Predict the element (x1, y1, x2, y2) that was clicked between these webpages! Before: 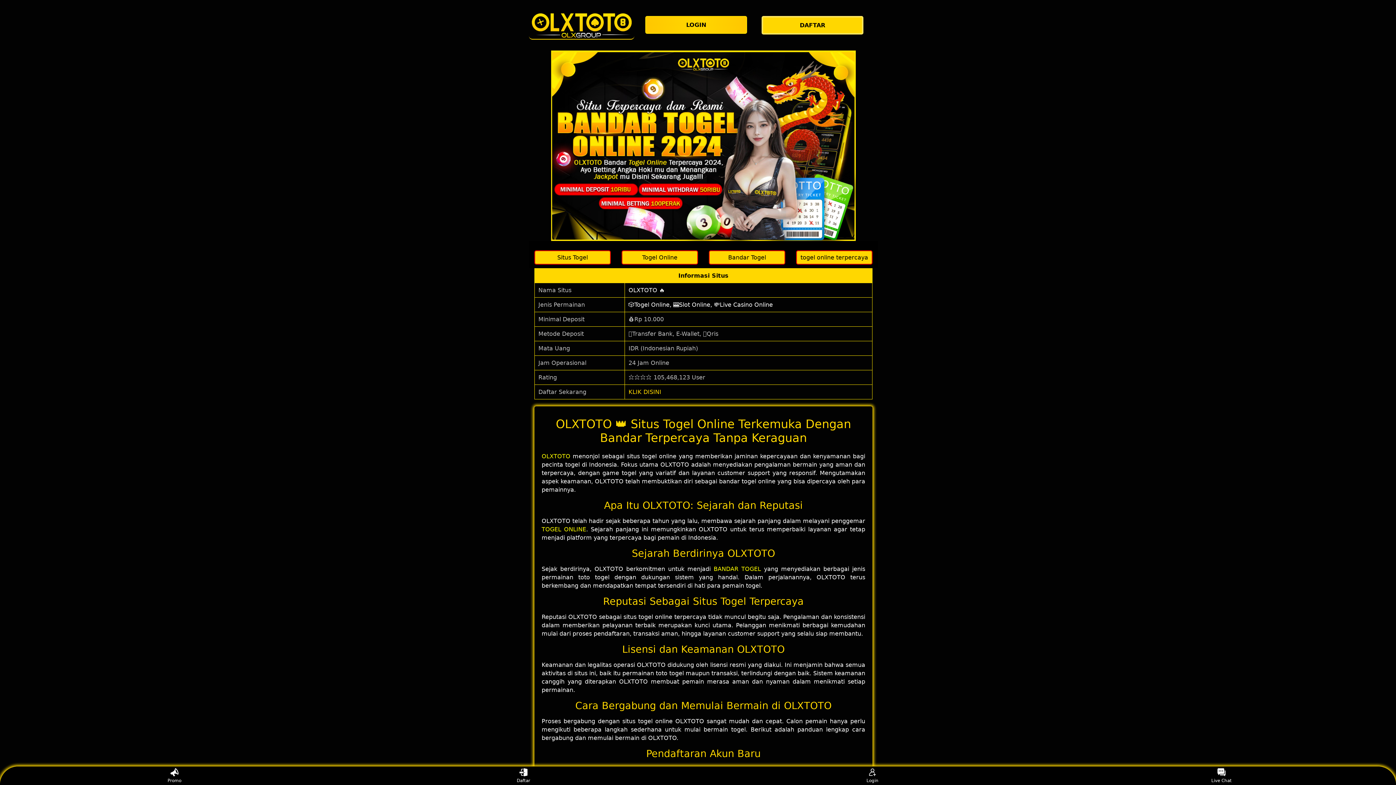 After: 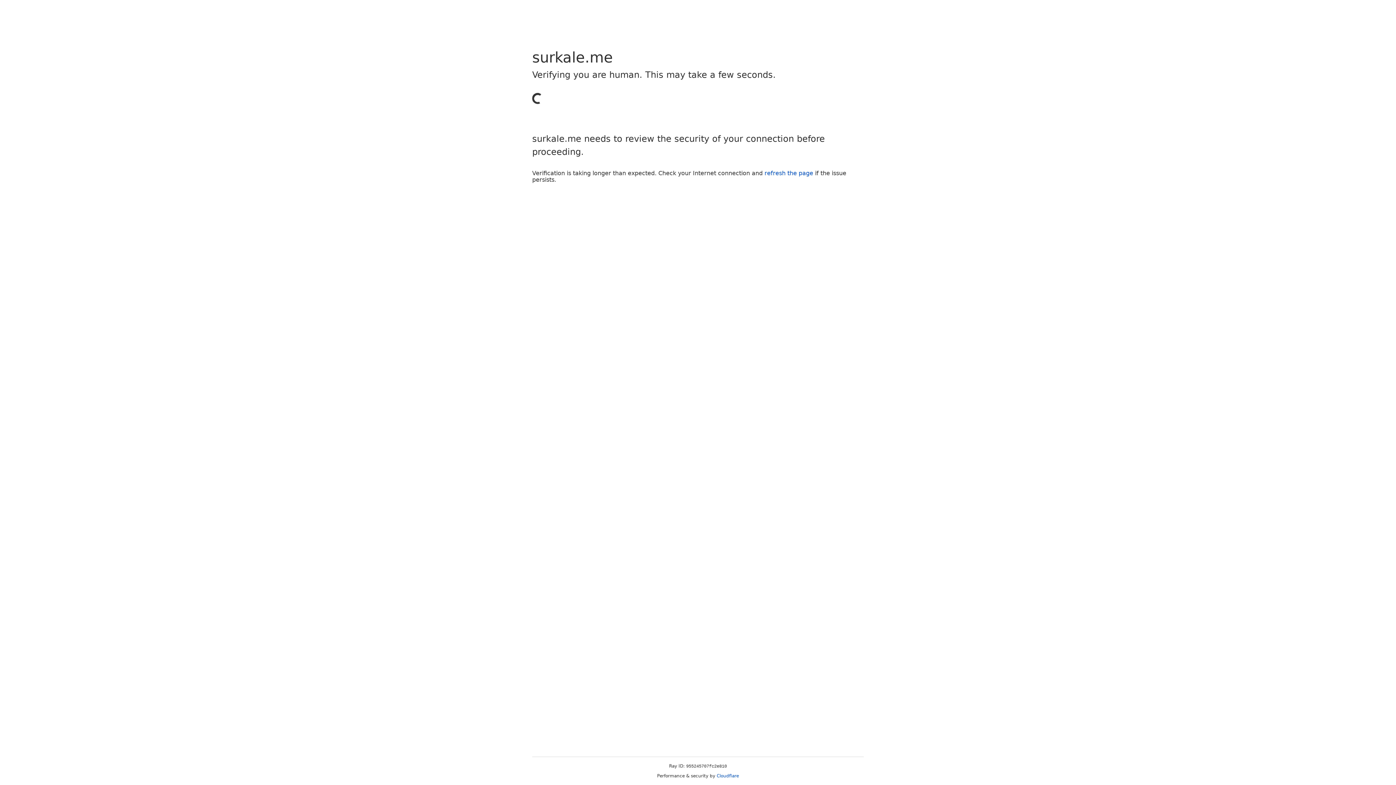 Action: bbox: (713, 565, 761, 572) label: BANDAR TOGEL